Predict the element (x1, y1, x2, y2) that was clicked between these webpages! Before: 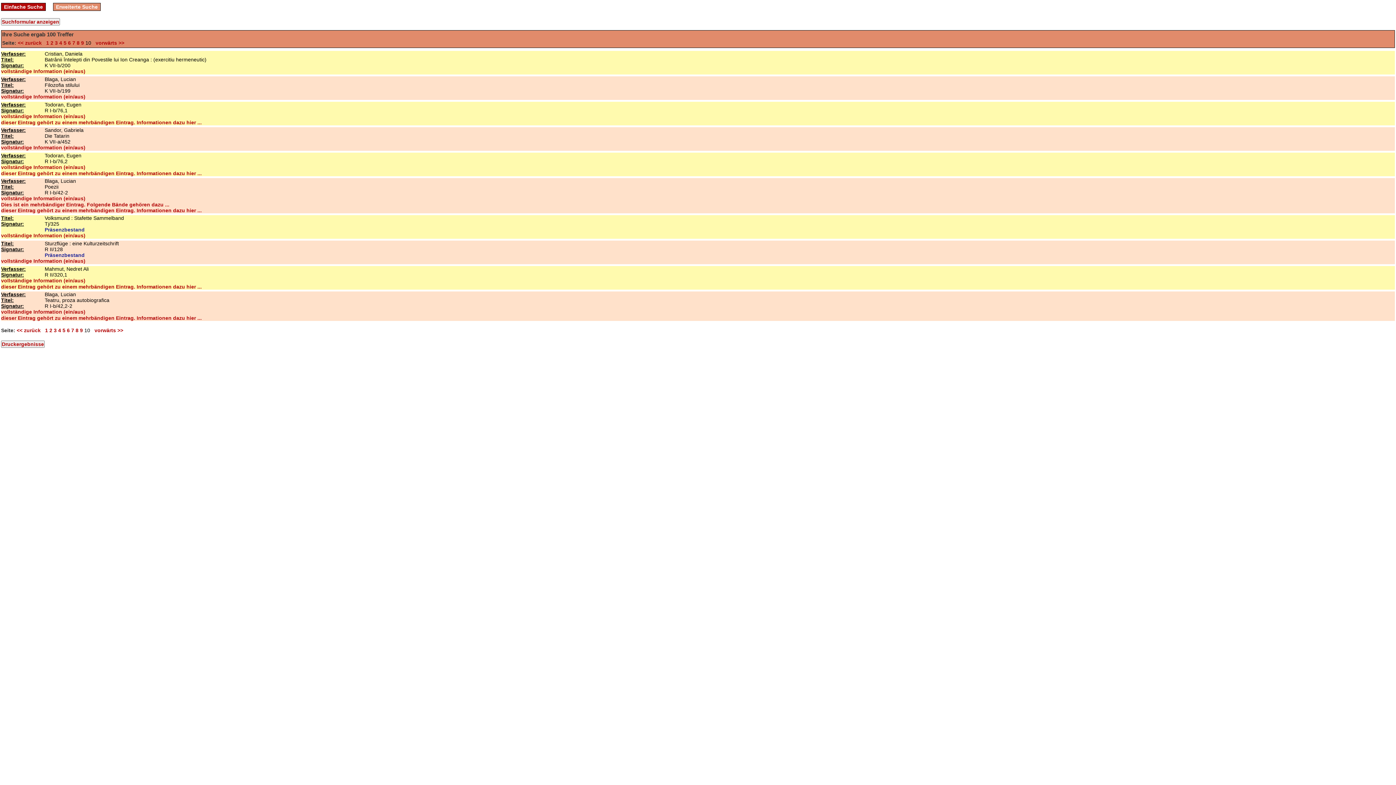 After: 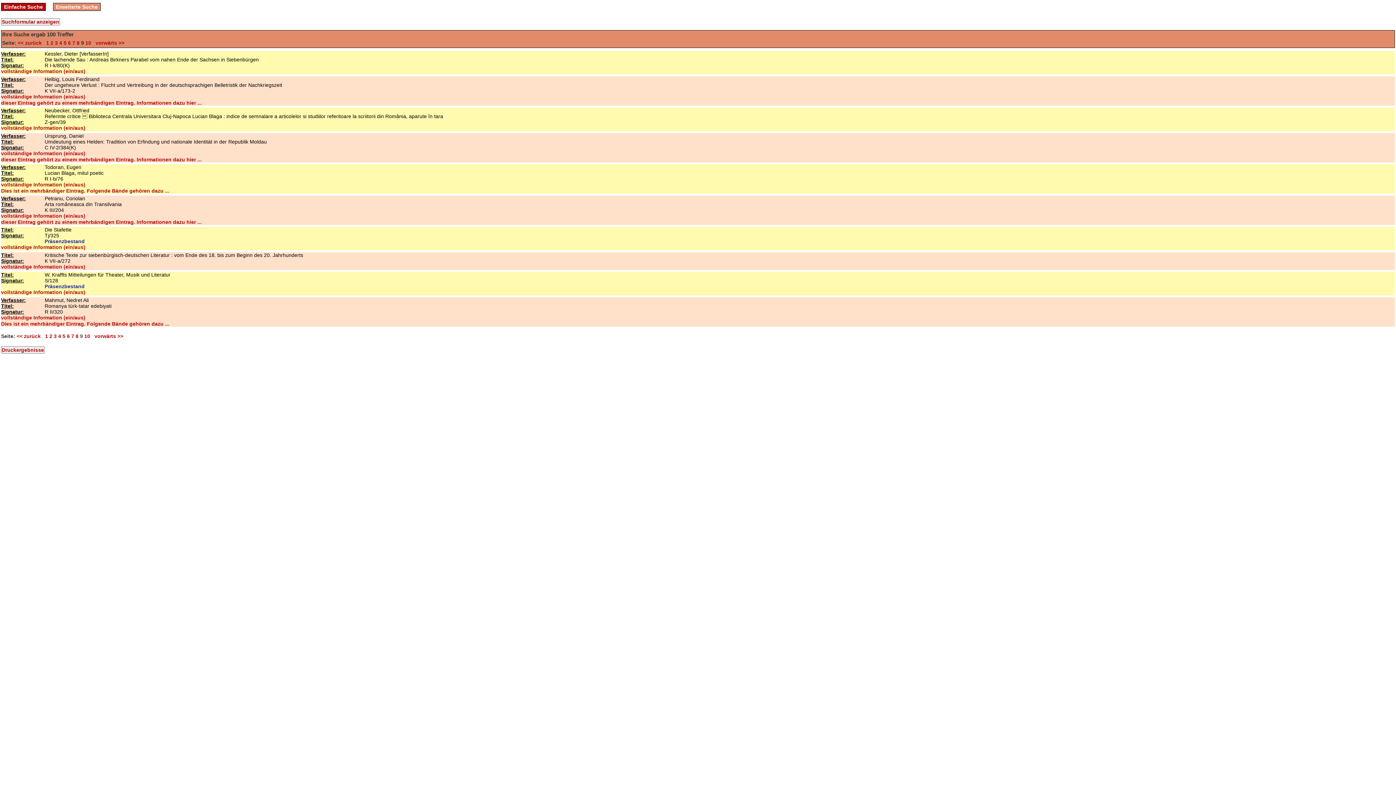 Action: label: 9 bbox: (81, 40, 84, 45)